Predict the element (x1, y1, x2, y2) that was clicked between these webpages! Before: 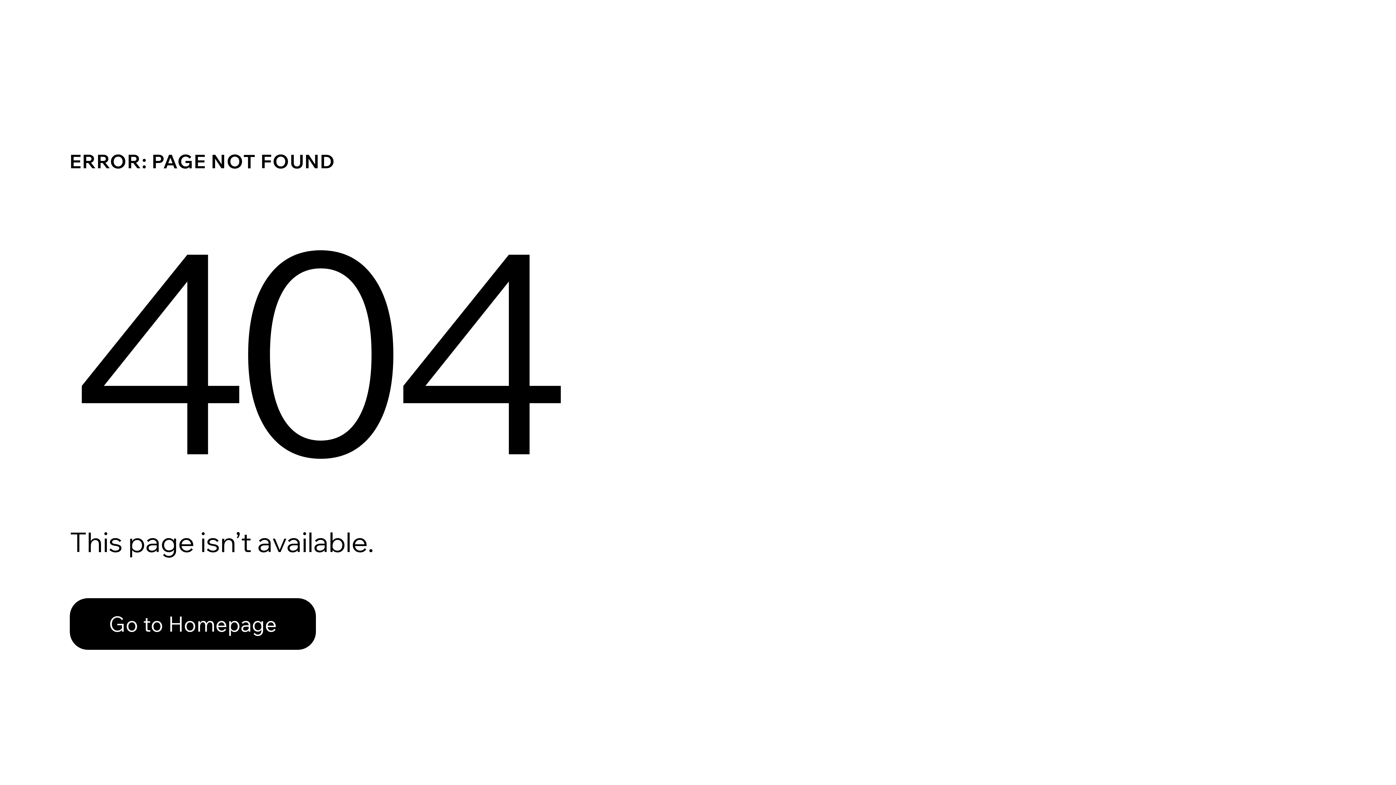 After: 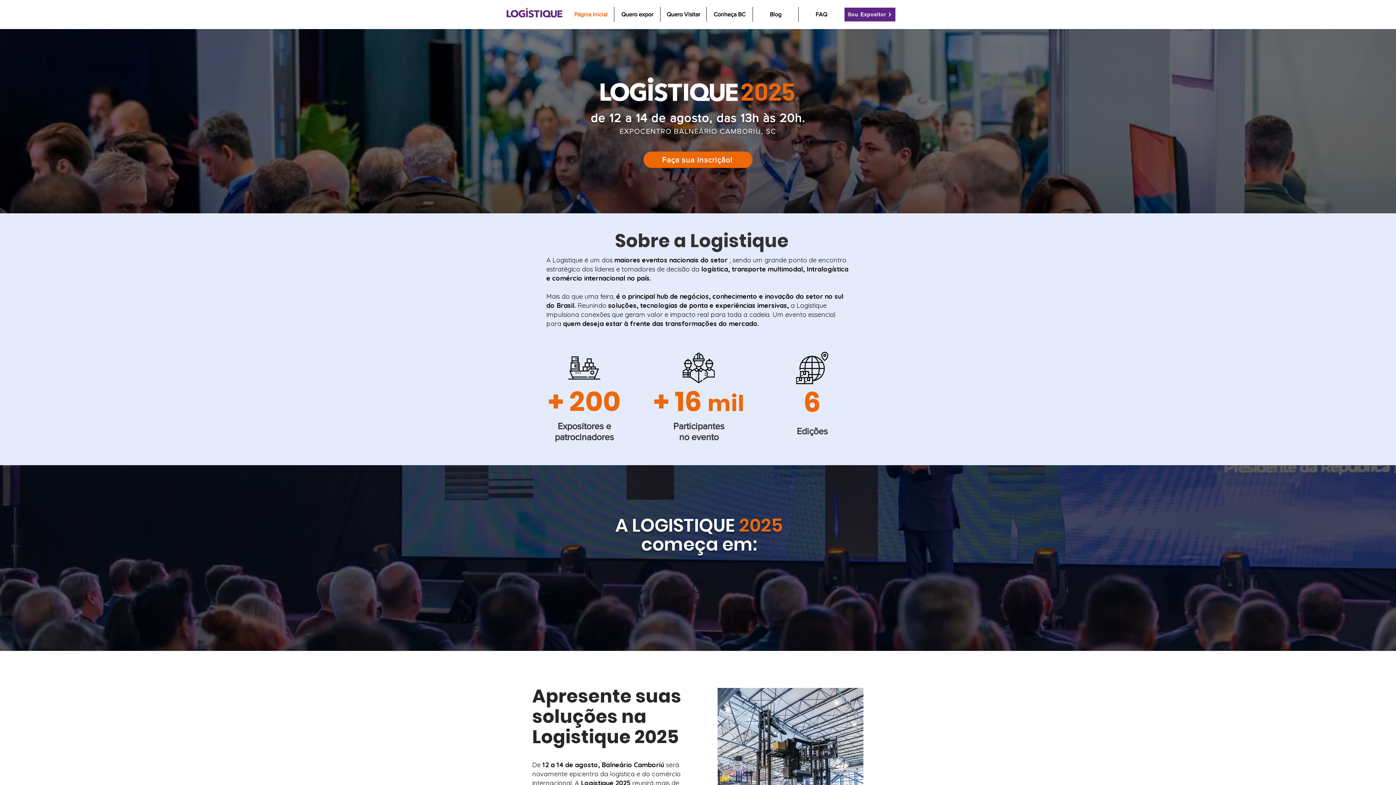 Action: bbox: (69, 598, 316, 650) label: Go to Homepage